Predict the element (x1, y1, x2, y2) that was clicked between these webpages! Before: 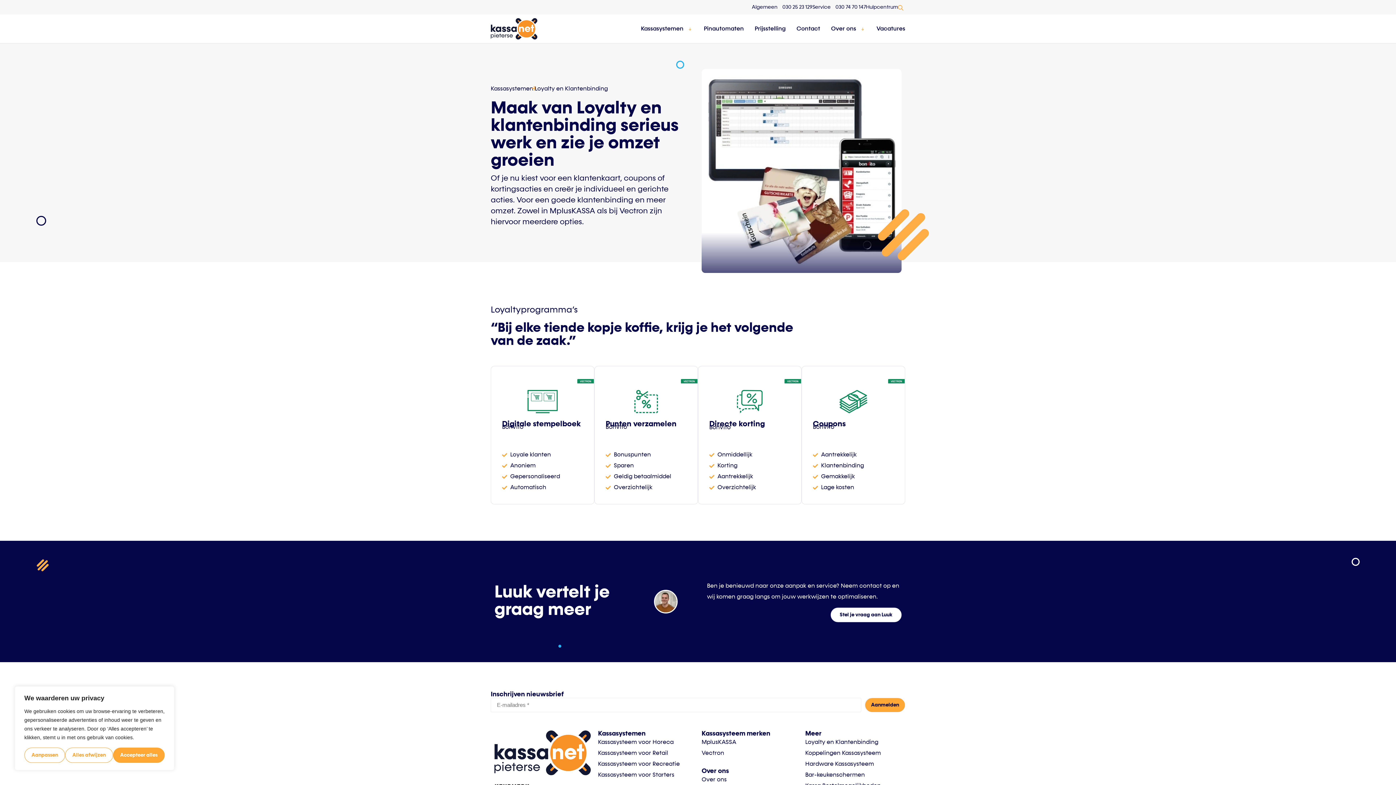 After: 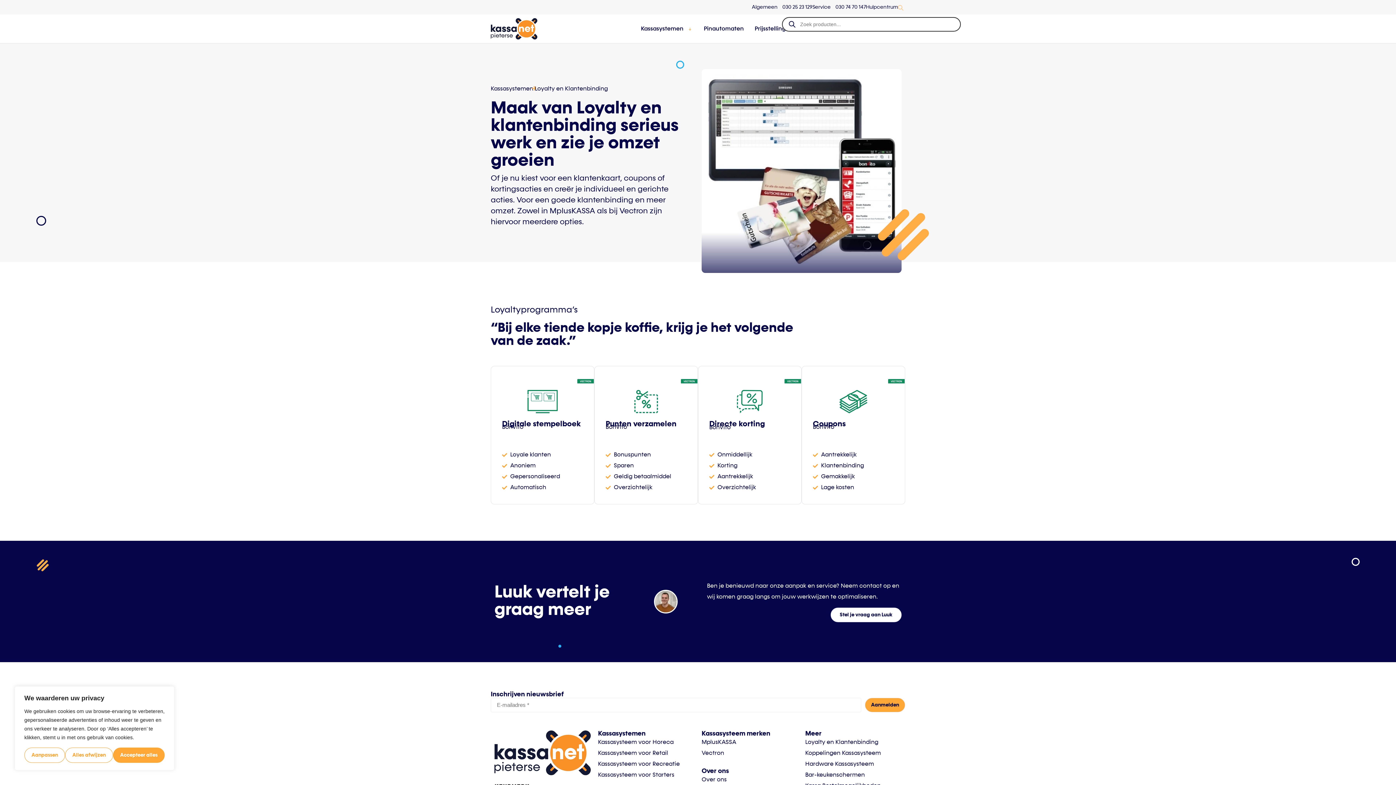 Action: bbox: (898, 1, 905, 12)